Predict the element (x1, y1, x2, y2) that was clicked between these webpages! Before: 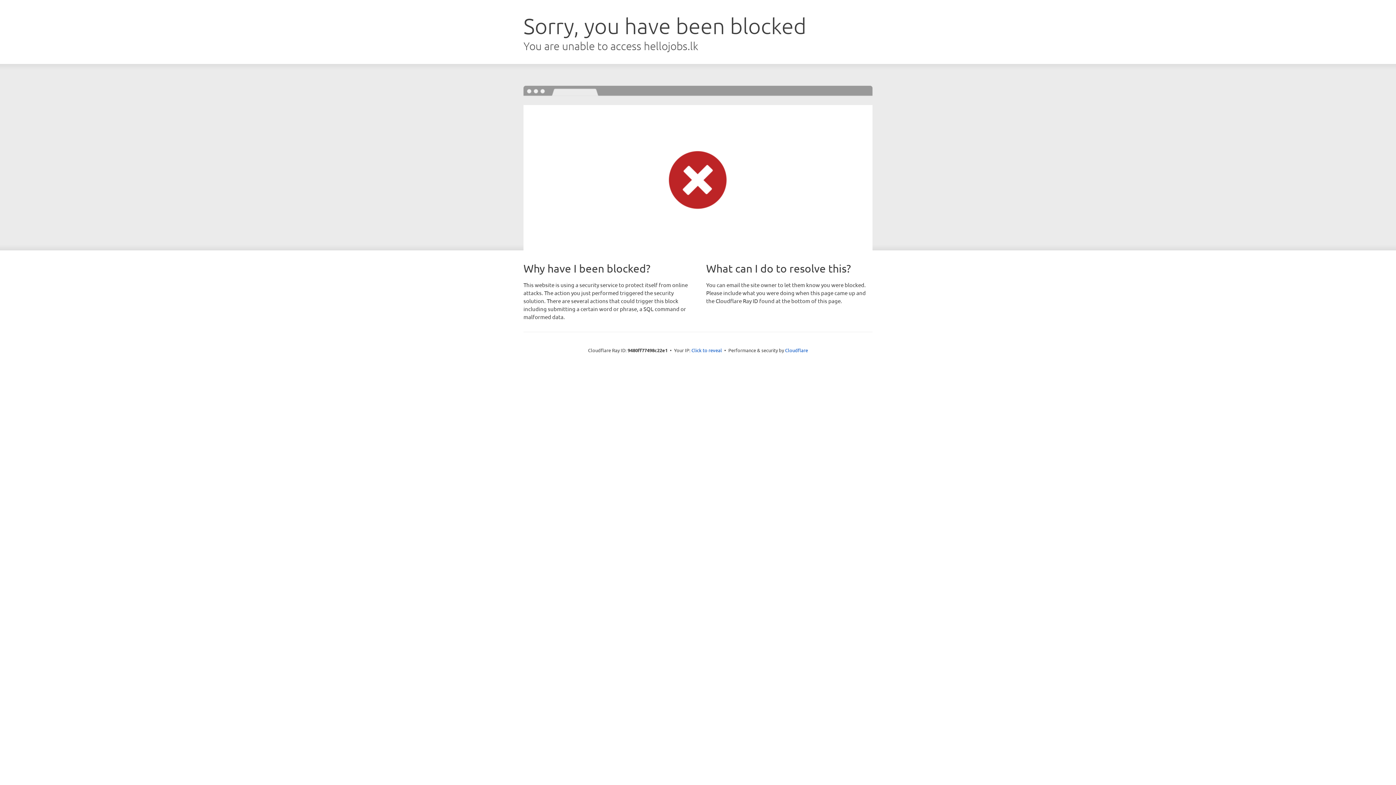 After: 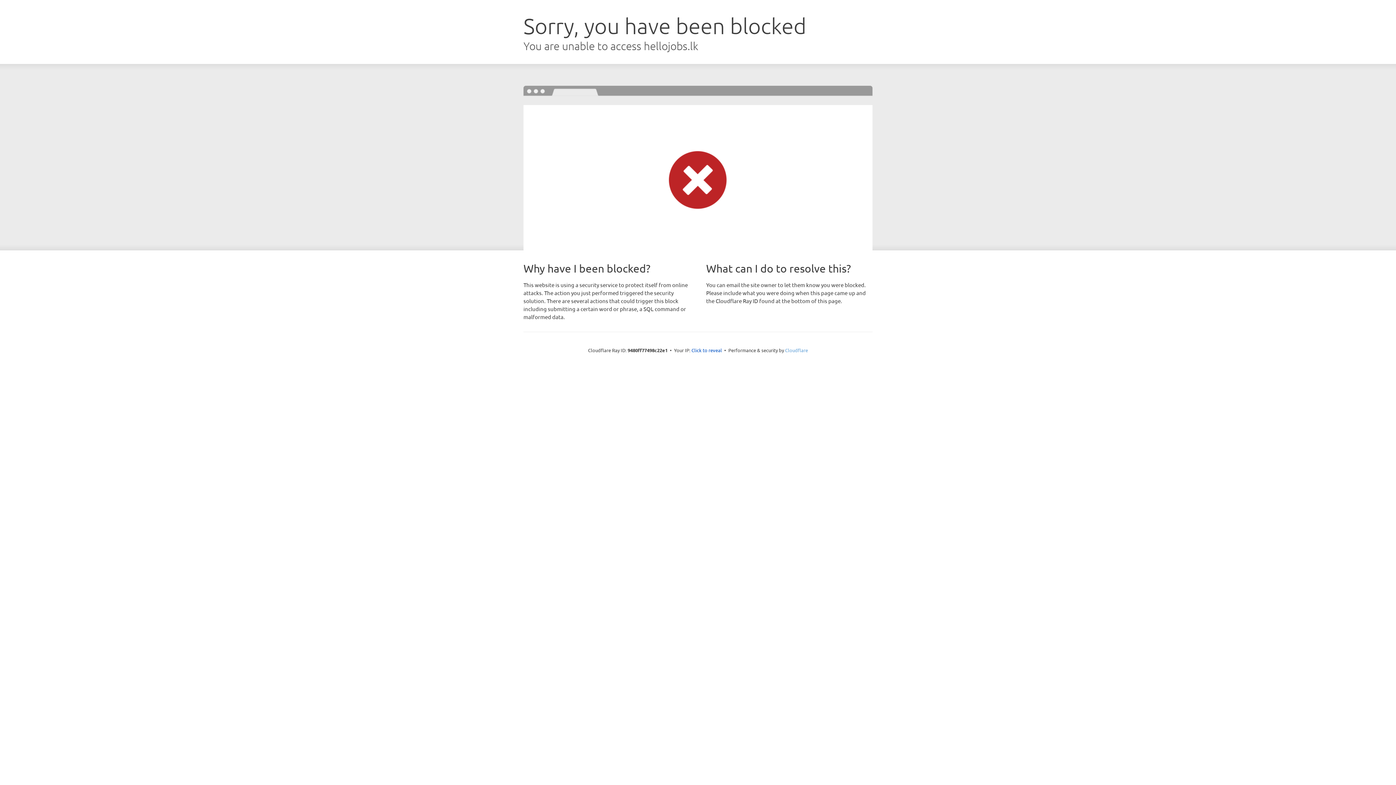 Action: label: Cloudflare bbox: (785, 347, 808, 353)